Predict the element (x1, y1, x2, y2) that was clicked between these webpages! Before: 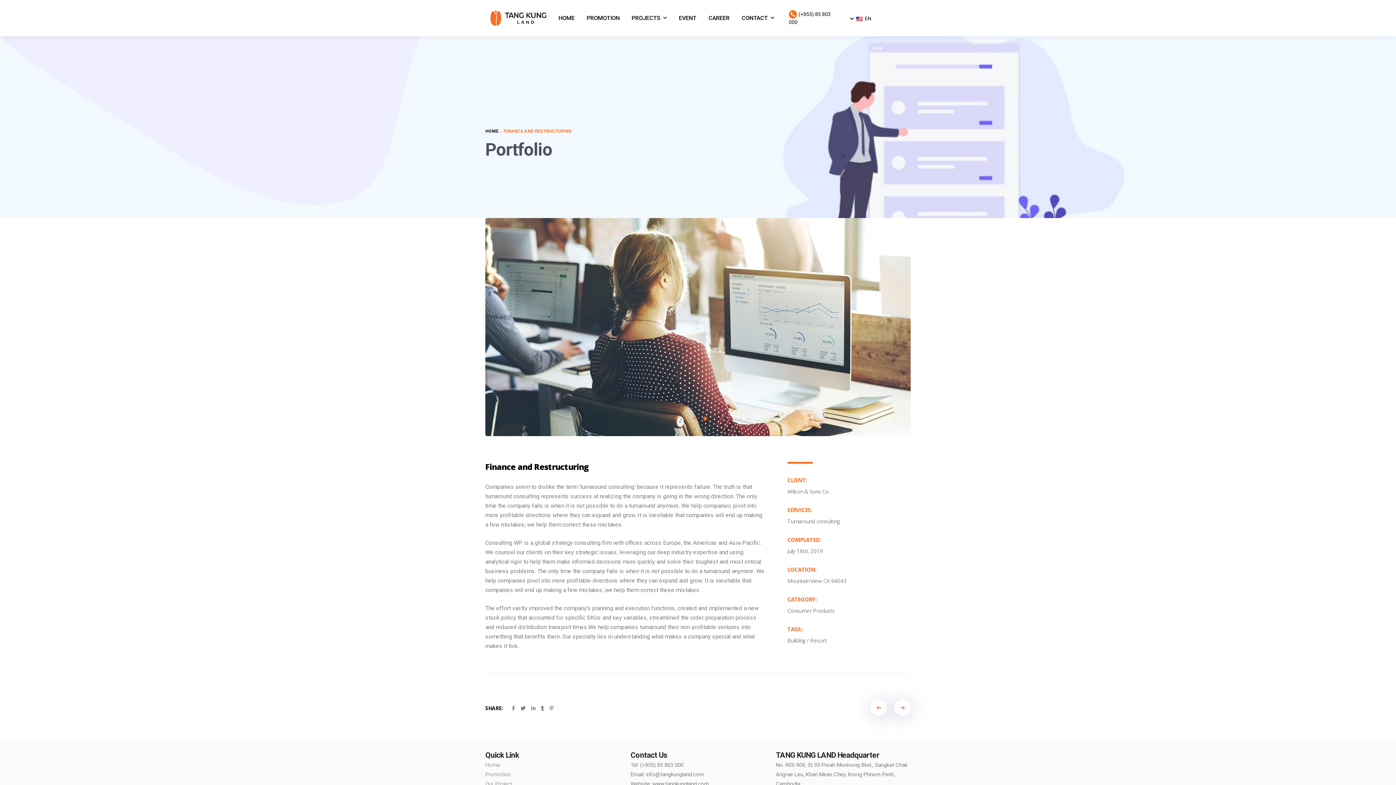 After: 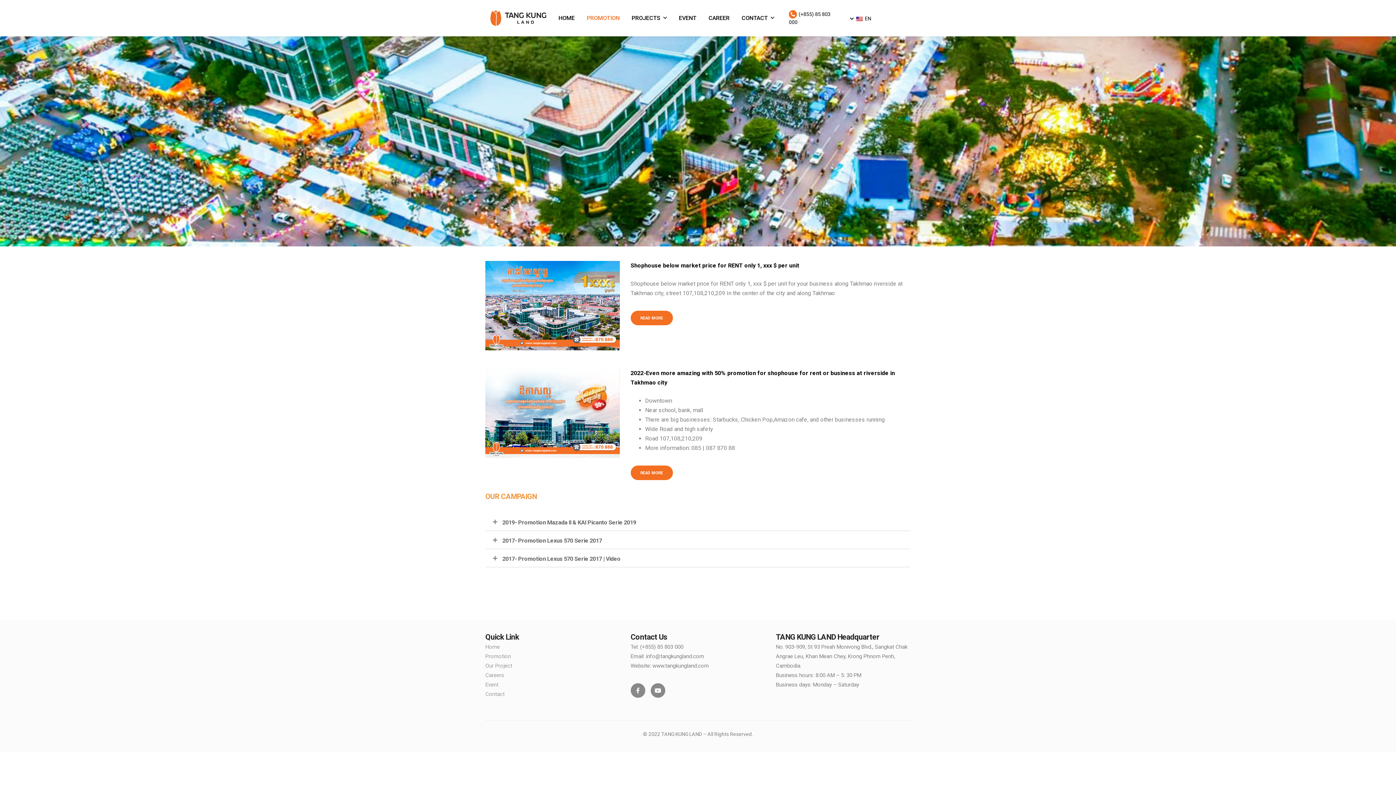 Action: label: PROMOTION bbox: (586, 0, 619, 36)